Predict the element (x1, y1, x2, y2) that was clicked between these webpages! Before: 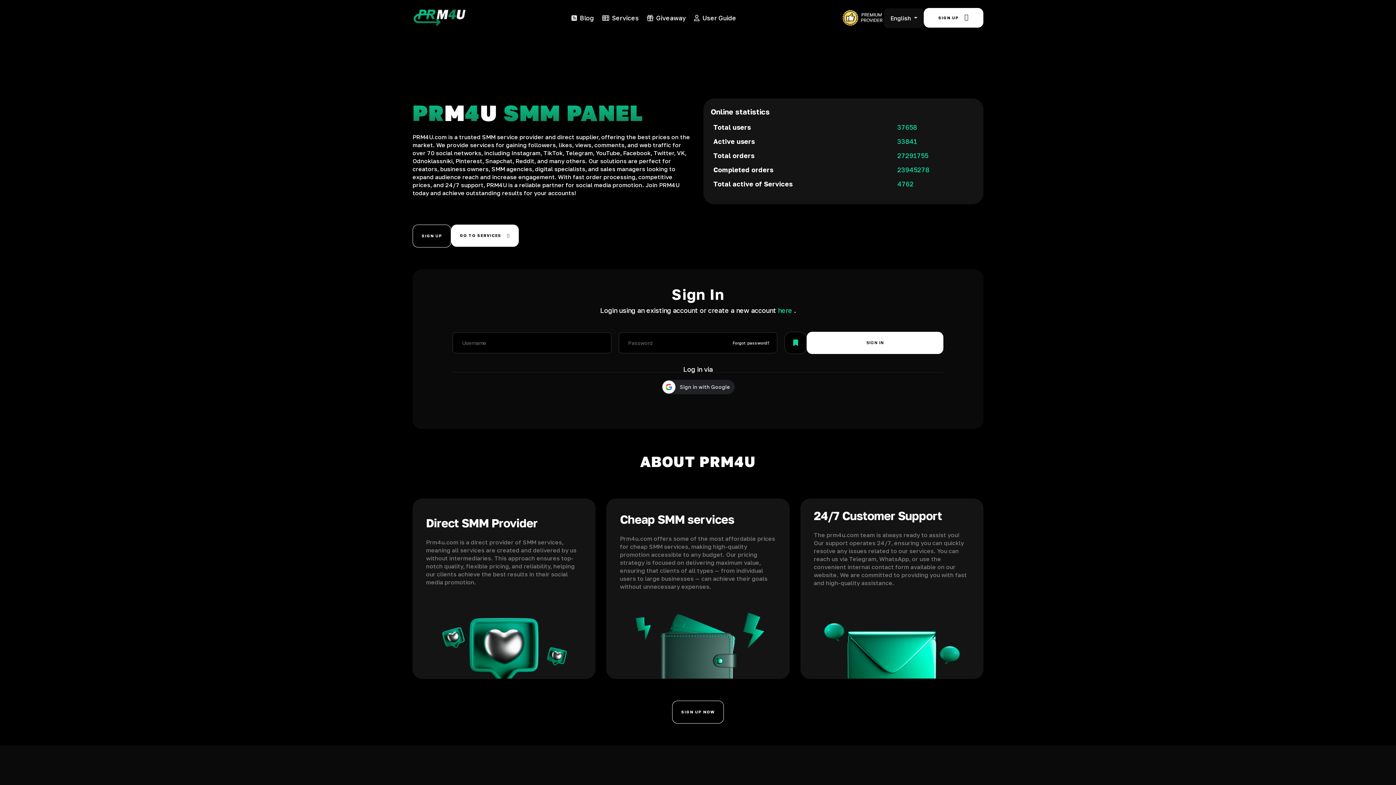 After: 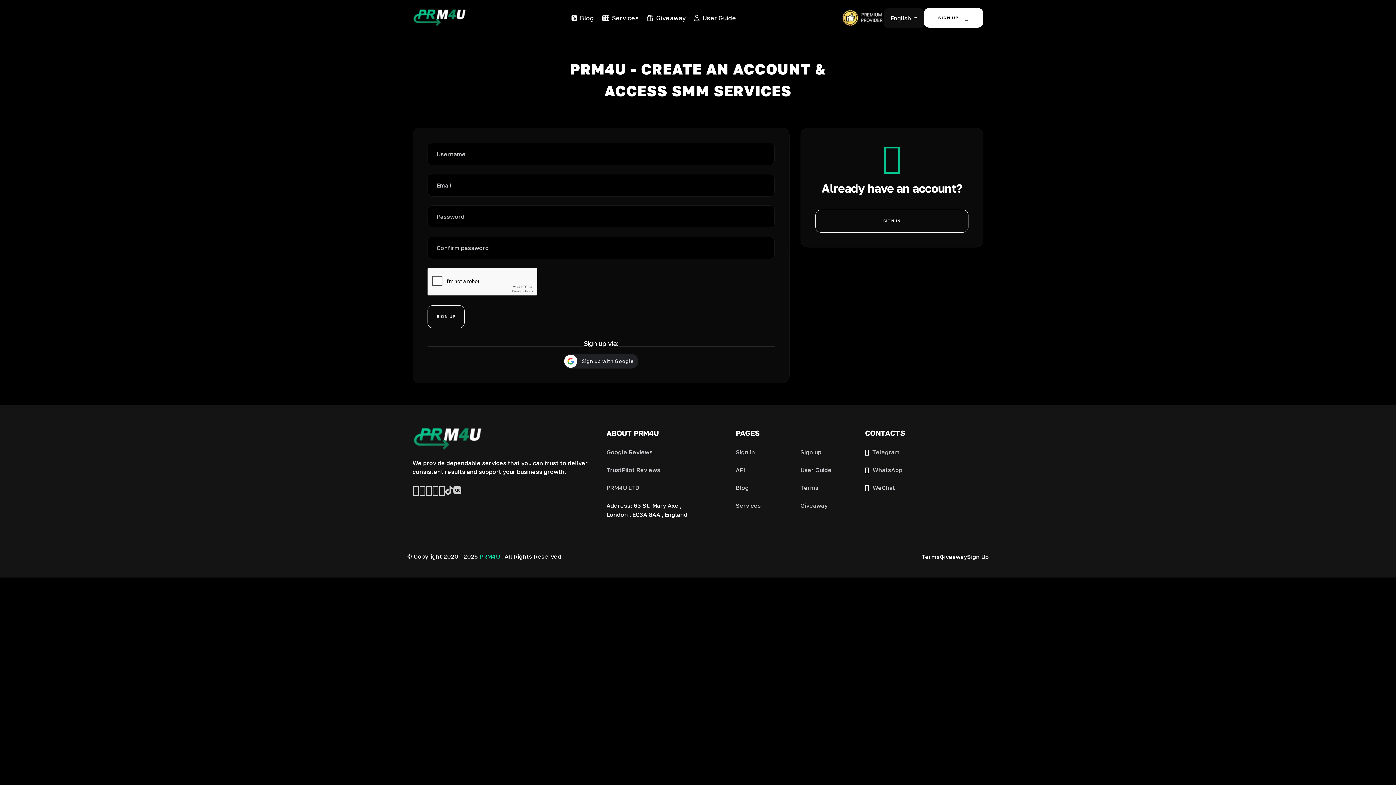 Action: bbox: (924, 8, 983, 27) label: SIGN UP 